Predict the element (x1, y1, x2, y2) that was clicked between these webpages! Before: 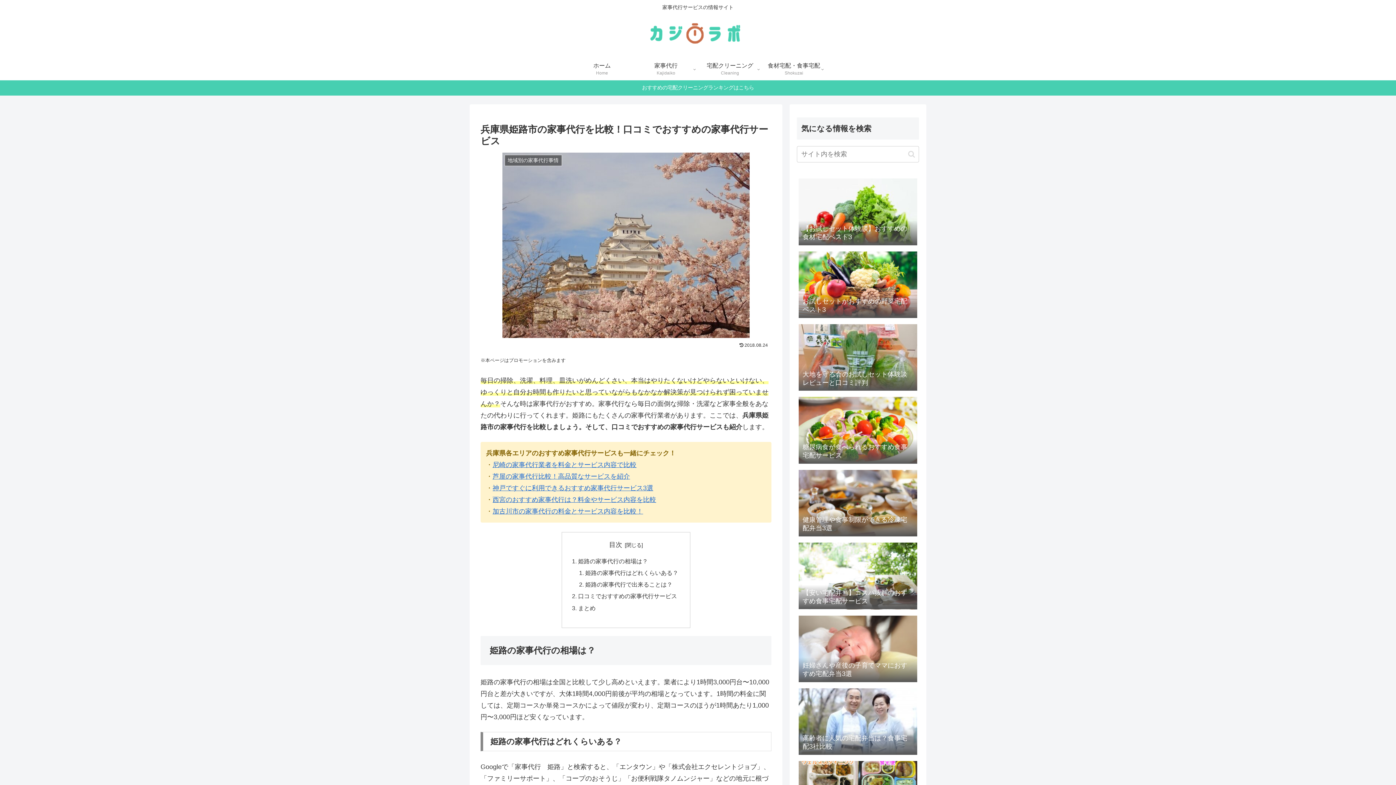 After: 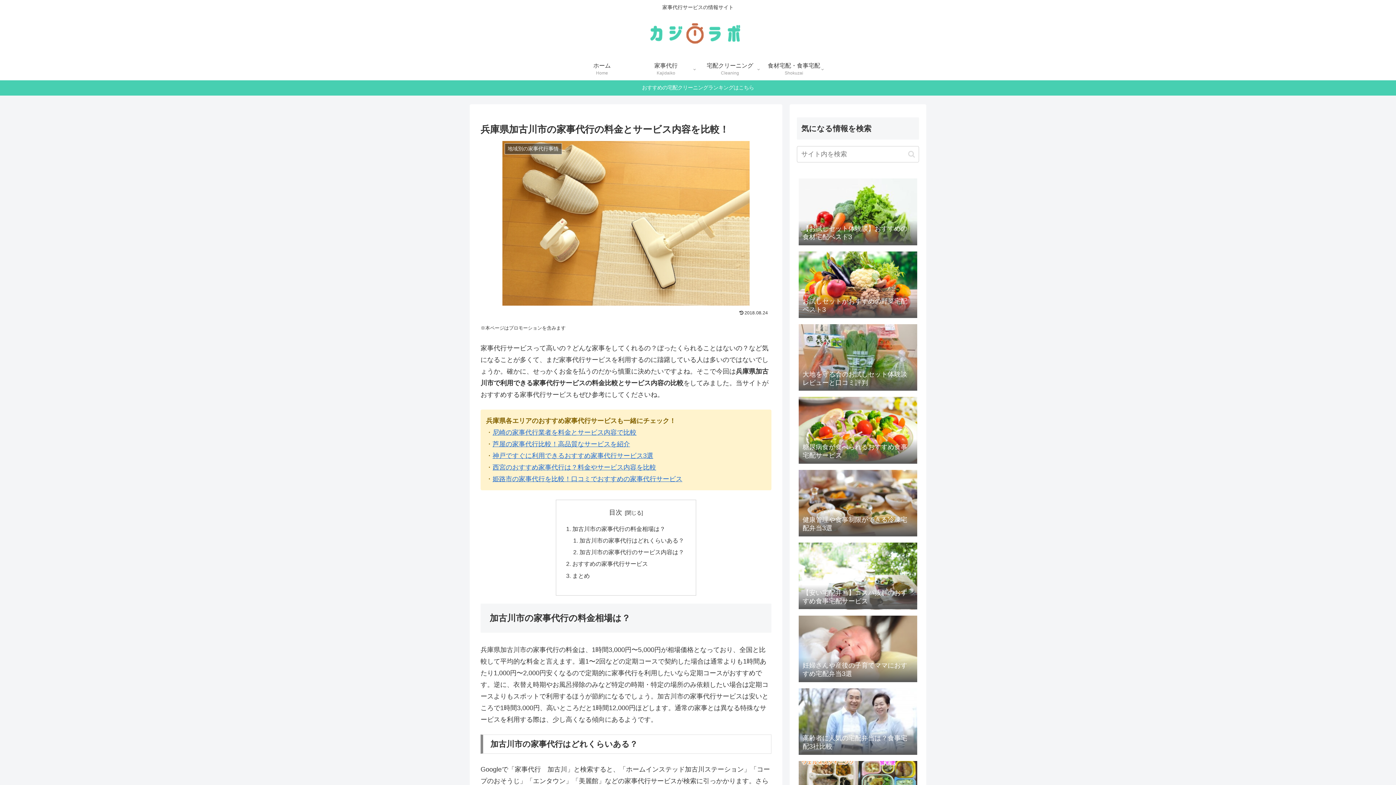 Action: label: 加古川市の家事代行の料金とサービス内容を比較！ bbox: (492, 508, 643, 515)